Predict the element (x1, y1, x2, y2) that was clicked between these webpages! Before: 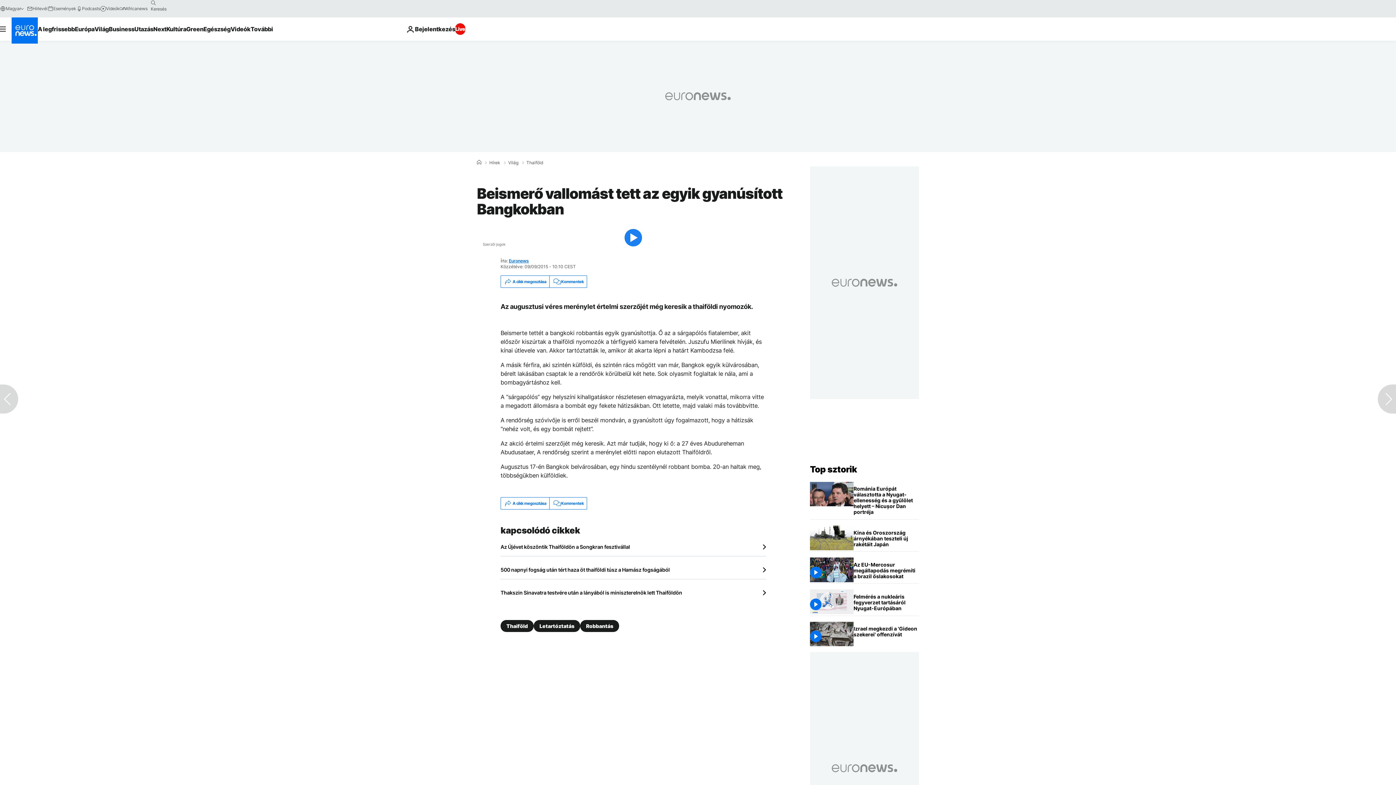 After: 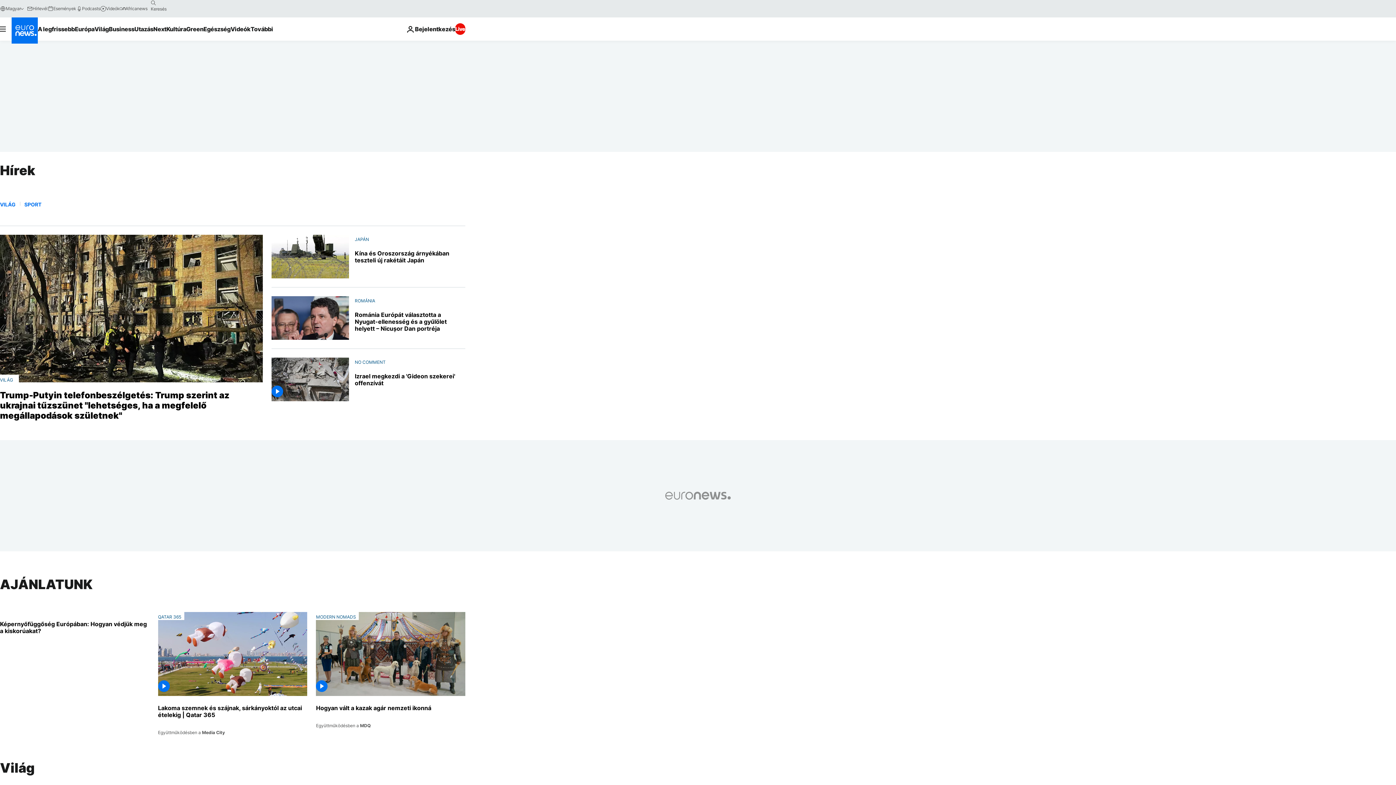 Action: bbox: (489, 160, 500, 165) label: Hírek